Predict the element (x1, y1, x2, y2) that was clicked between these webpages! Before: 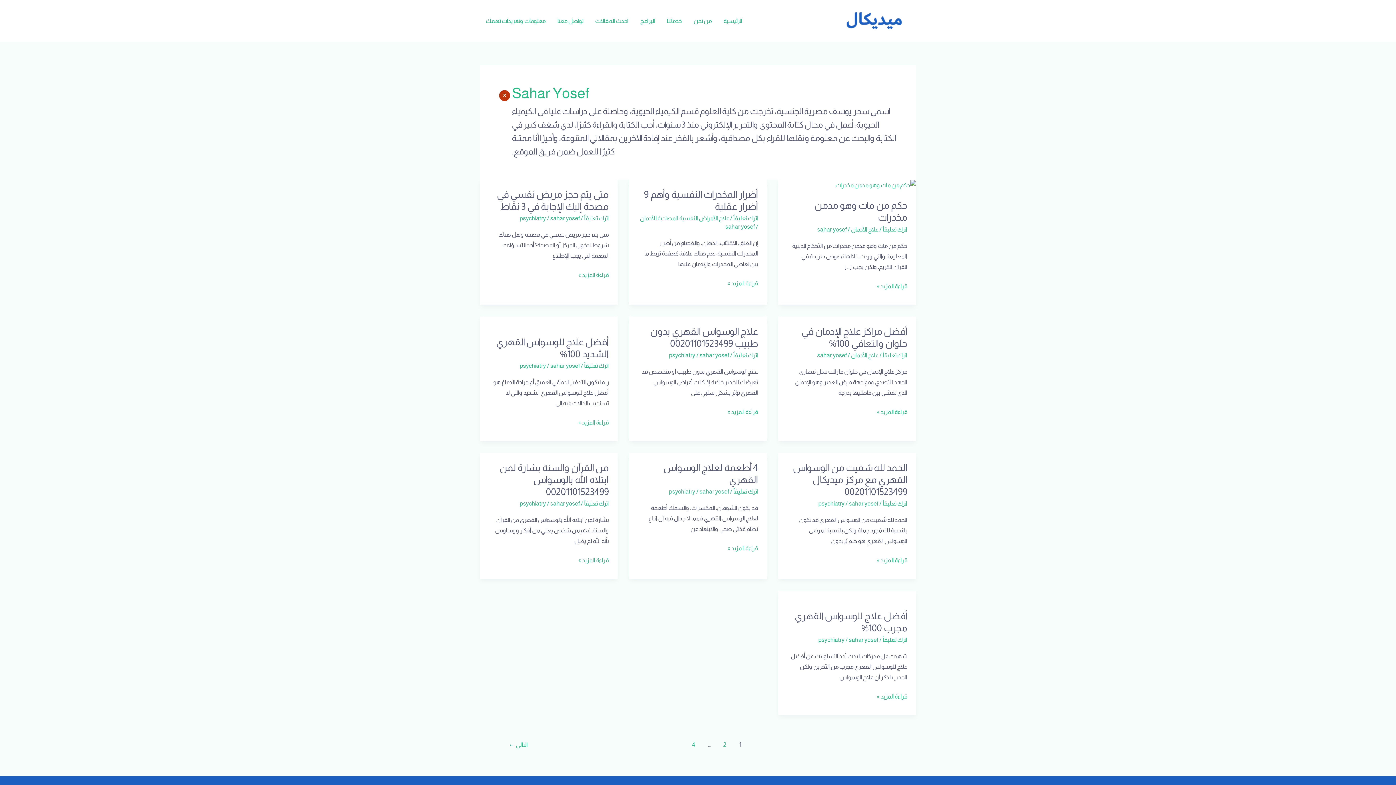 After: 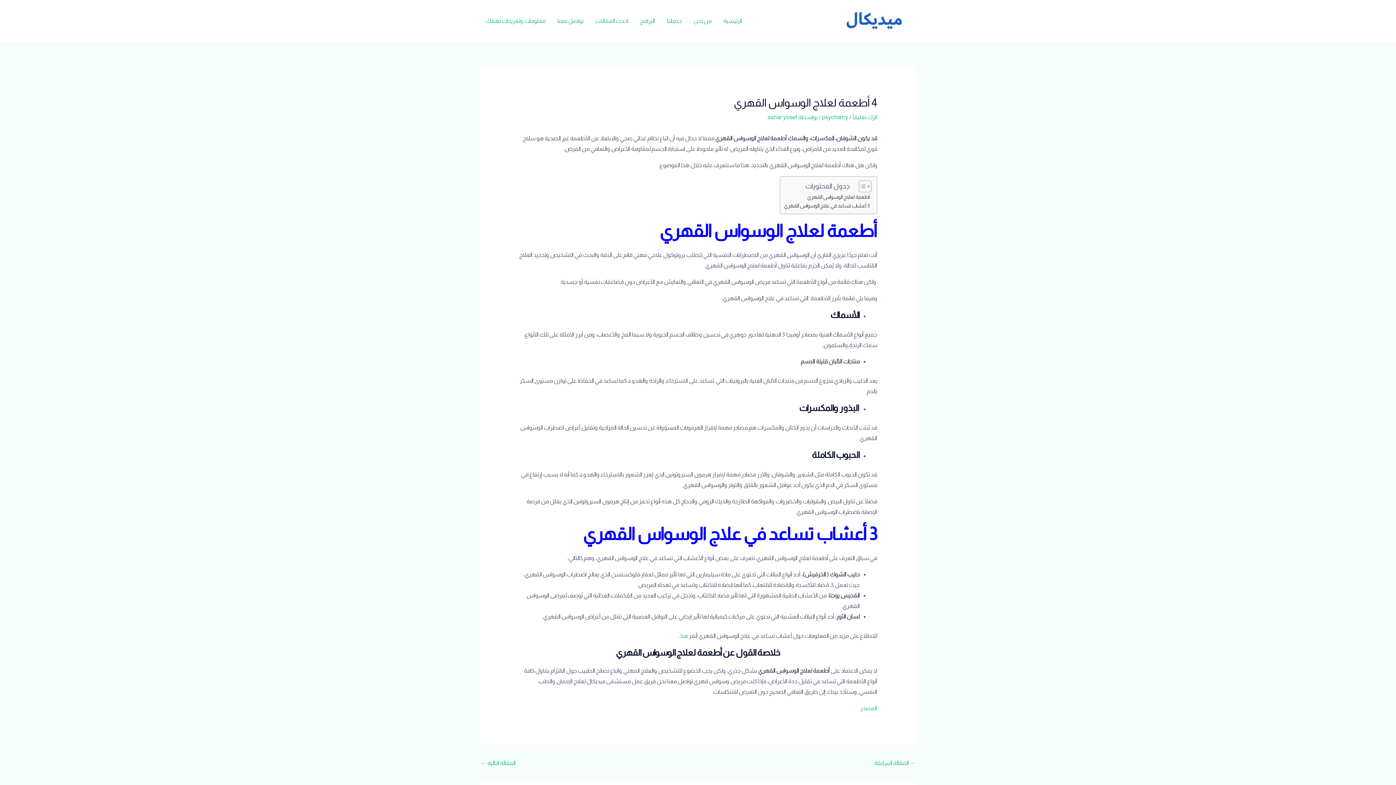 Action: label: 4 أطعمة لعلاج الوسواس القهري
قراءة المزيد » bbox: (727, 543, 758, 553)